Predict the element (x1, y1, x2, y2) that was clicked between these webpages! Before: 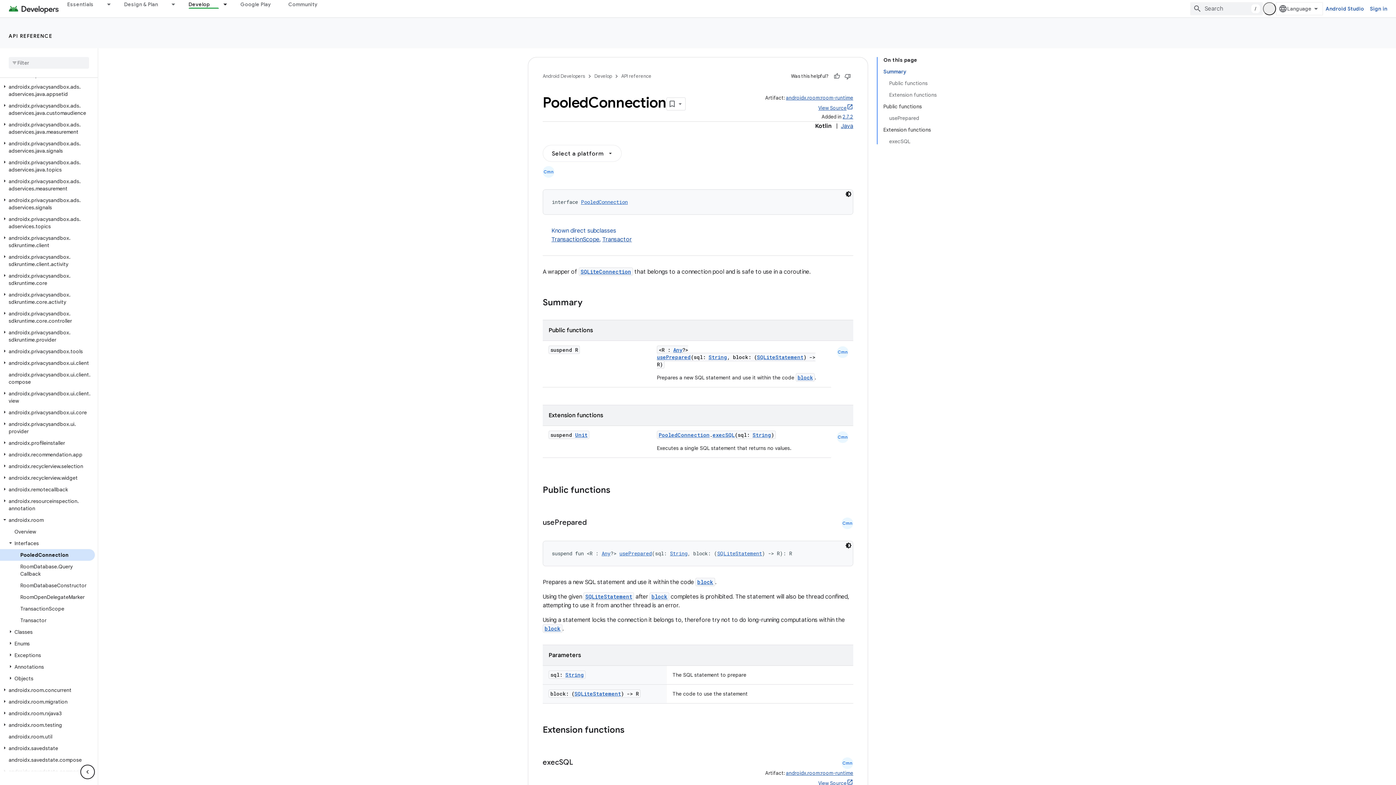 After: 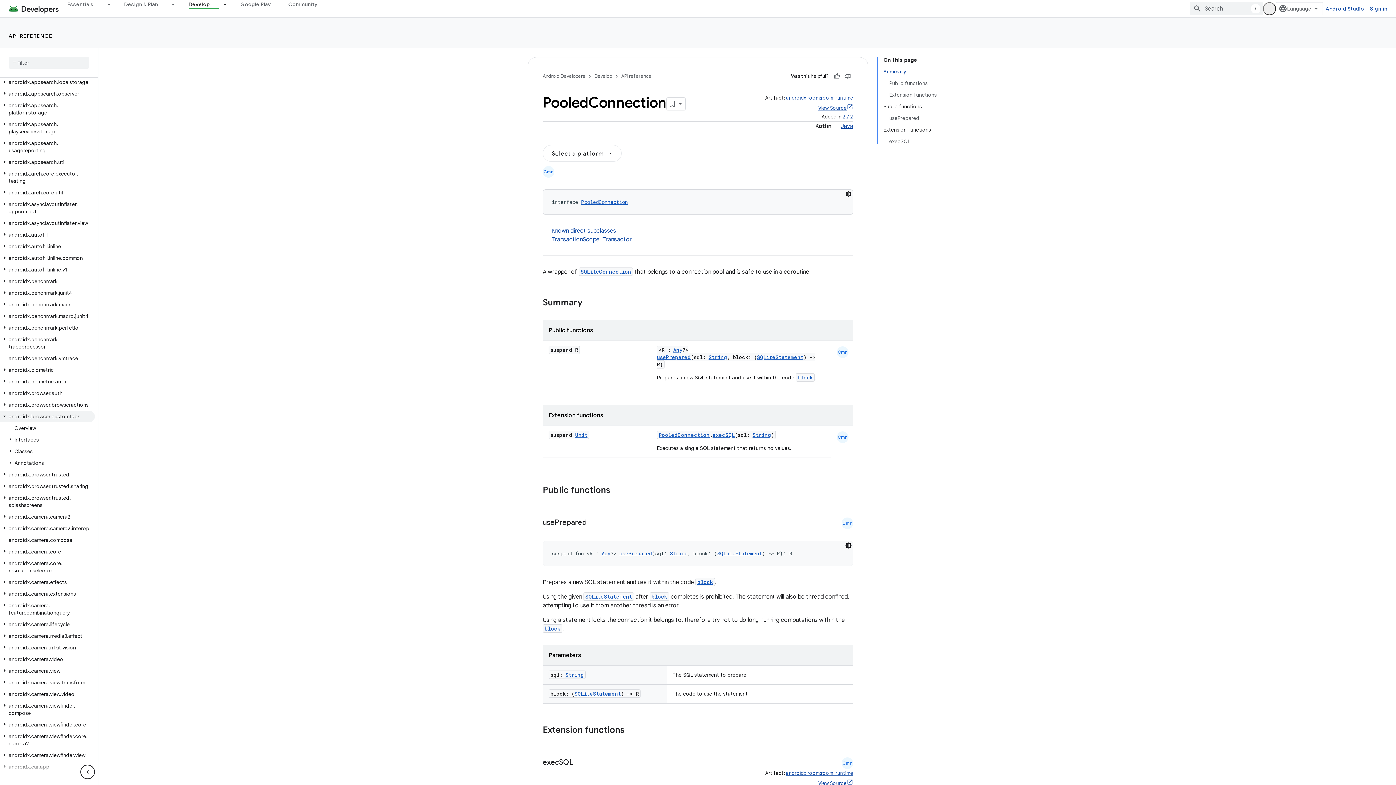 Action: label: androidx.browser.customtabs bbox: (0, 730, 94, 742)